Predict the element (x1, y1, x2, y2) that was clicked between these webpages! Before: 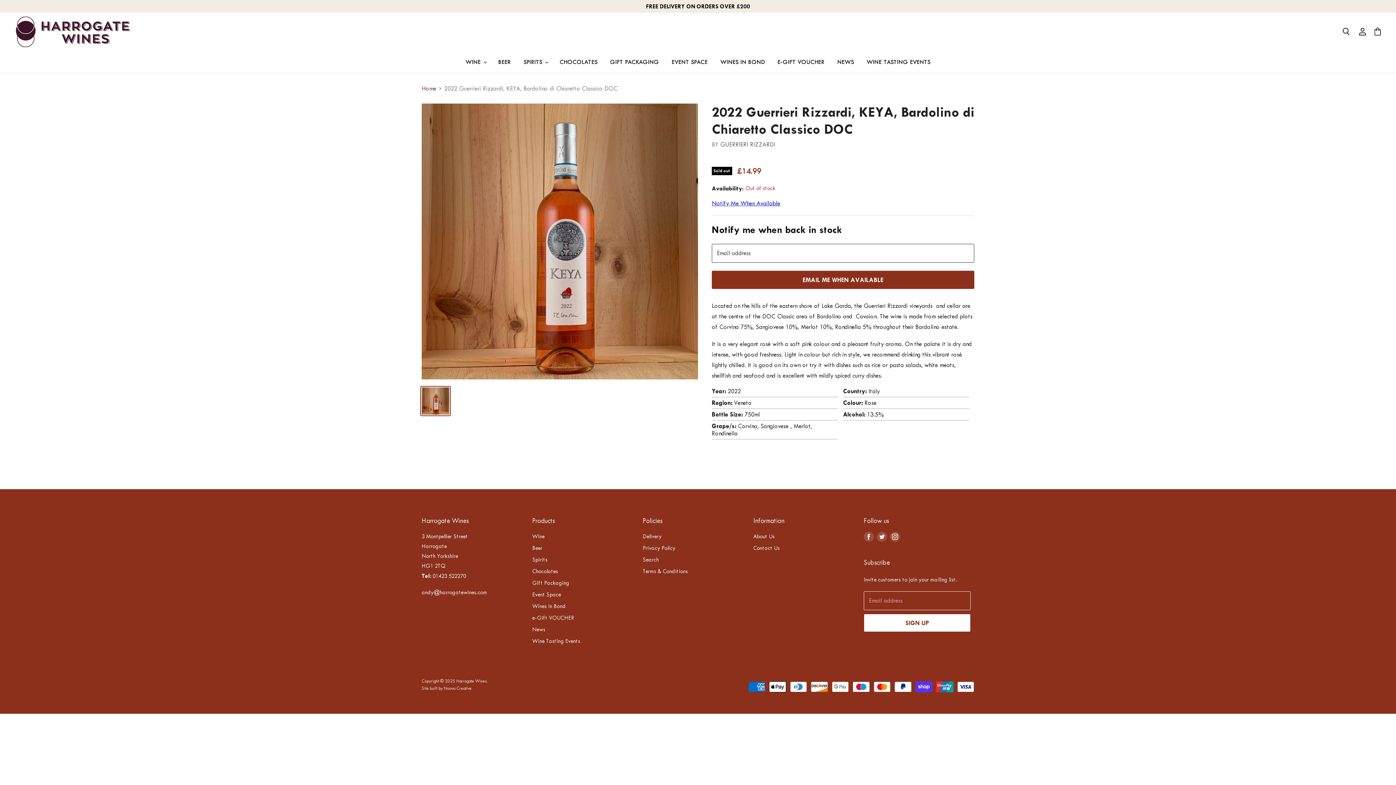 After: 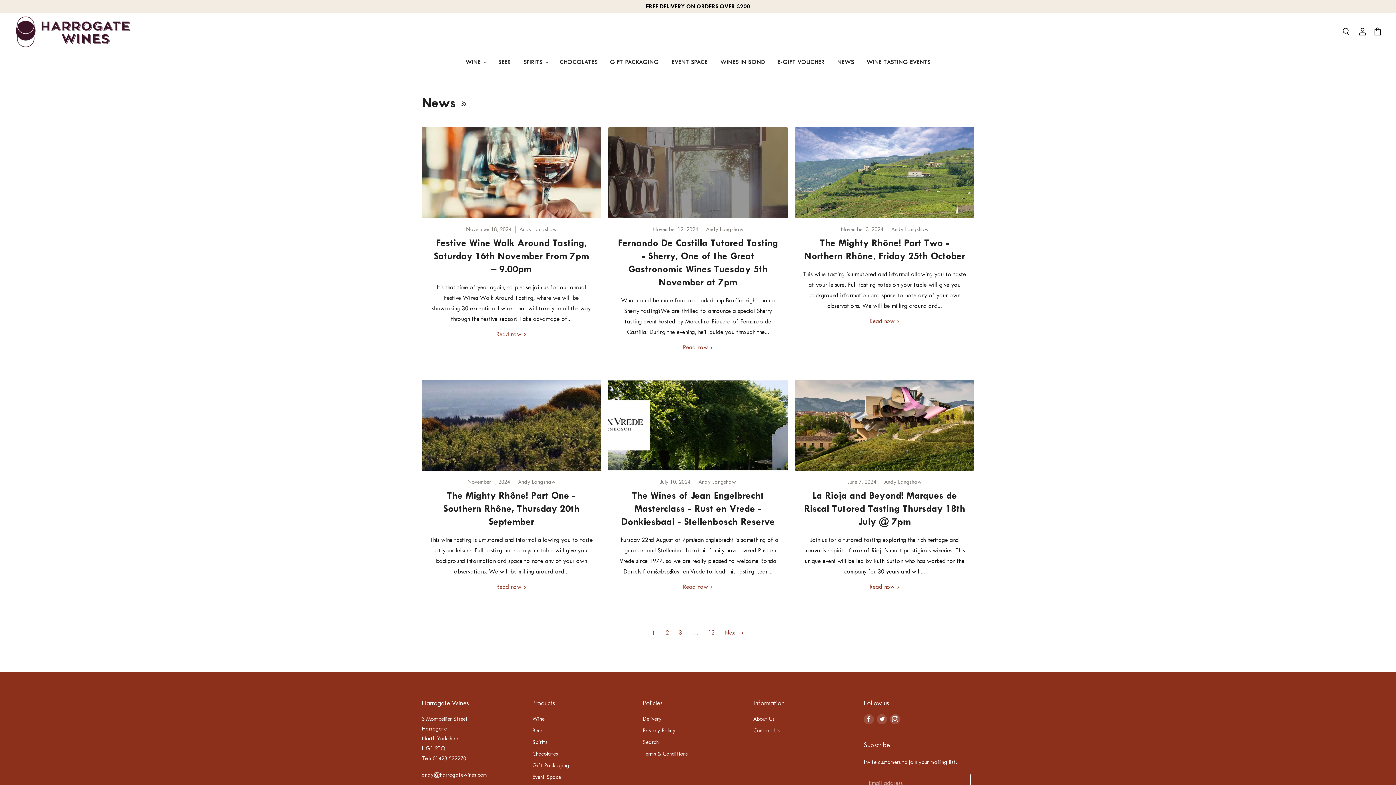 Action: bbox: (832, 54, 859, 70) label: NEWS